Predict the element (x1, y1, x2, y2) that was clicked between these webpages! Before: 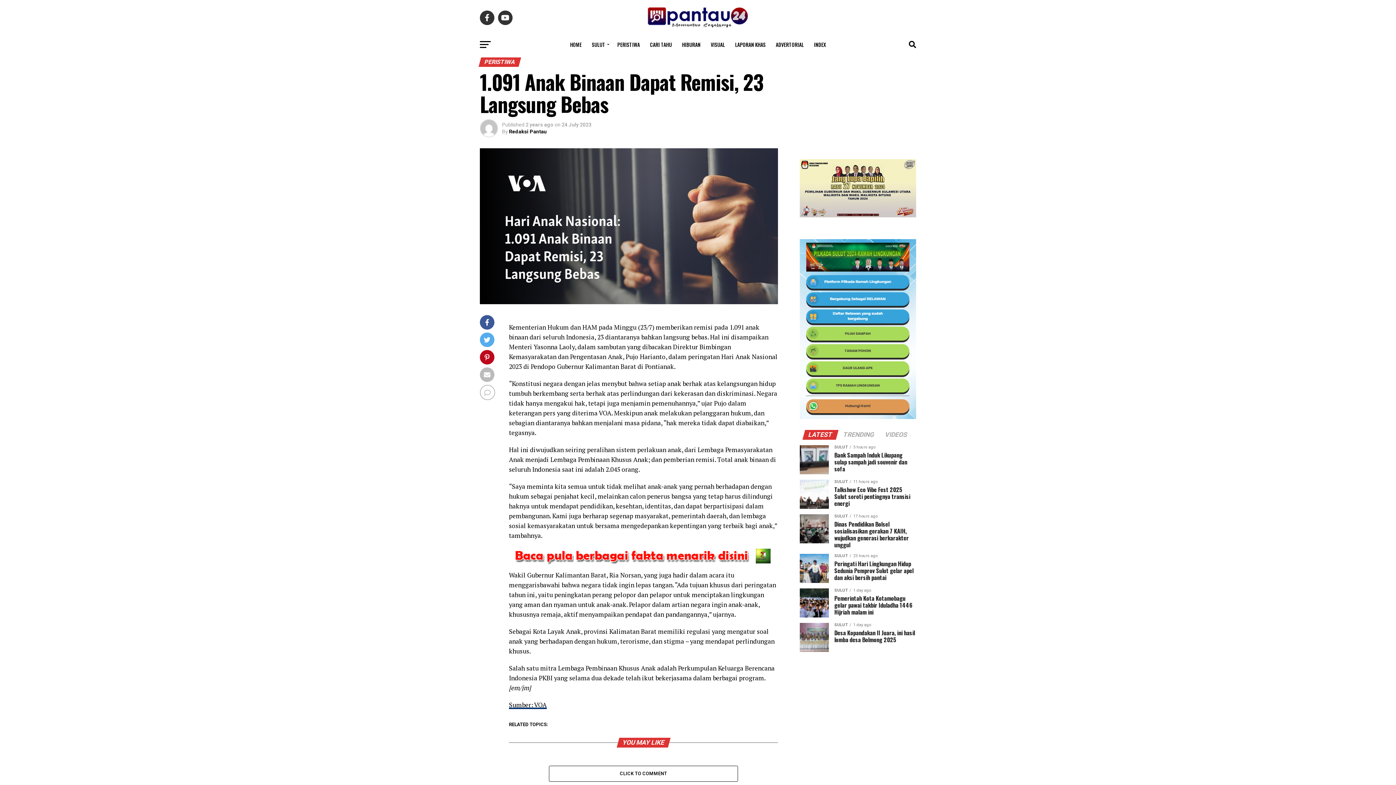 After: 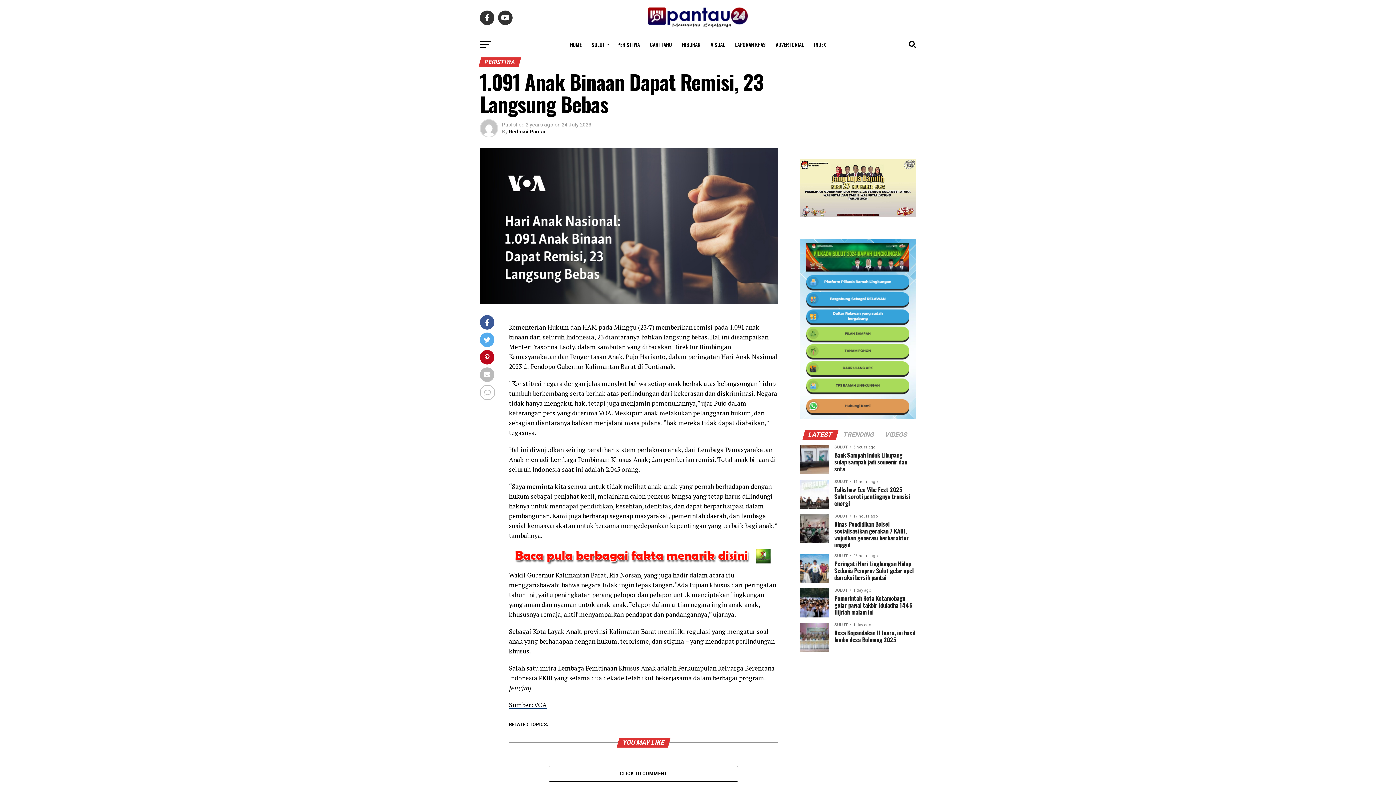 Action: bbox: (509, 559, 778, 566)